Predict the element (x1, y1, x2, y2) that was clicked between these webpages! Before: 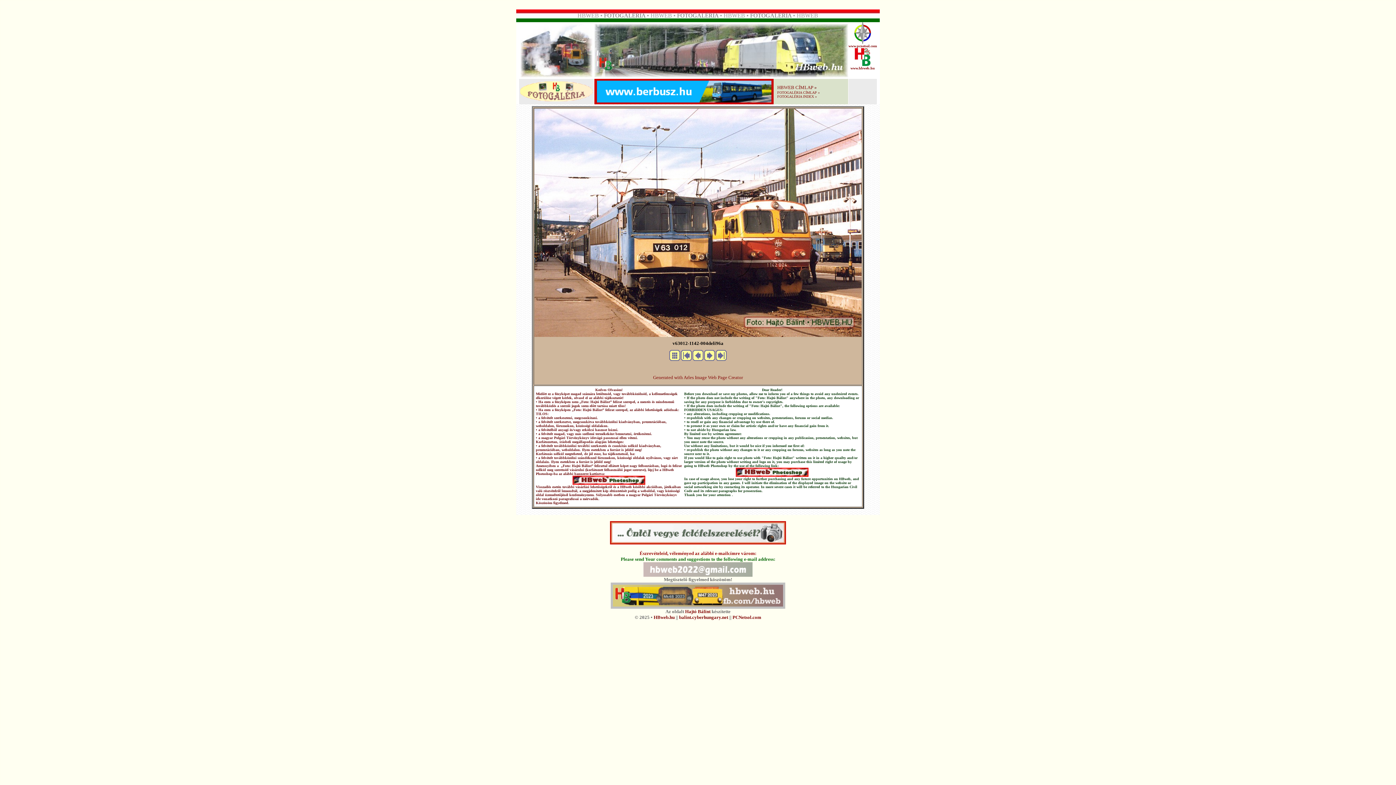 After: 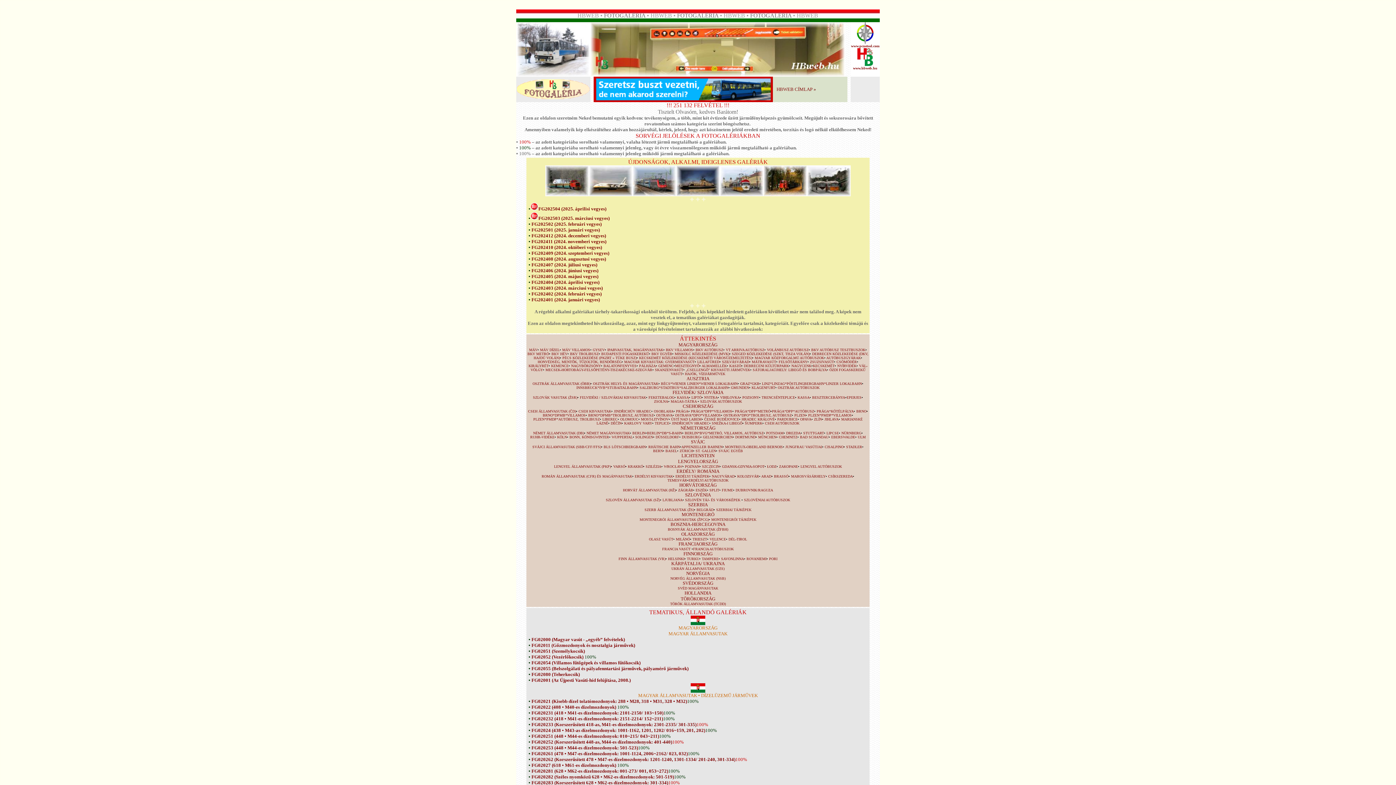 Action: bbox: (520, 96, 593, 102)